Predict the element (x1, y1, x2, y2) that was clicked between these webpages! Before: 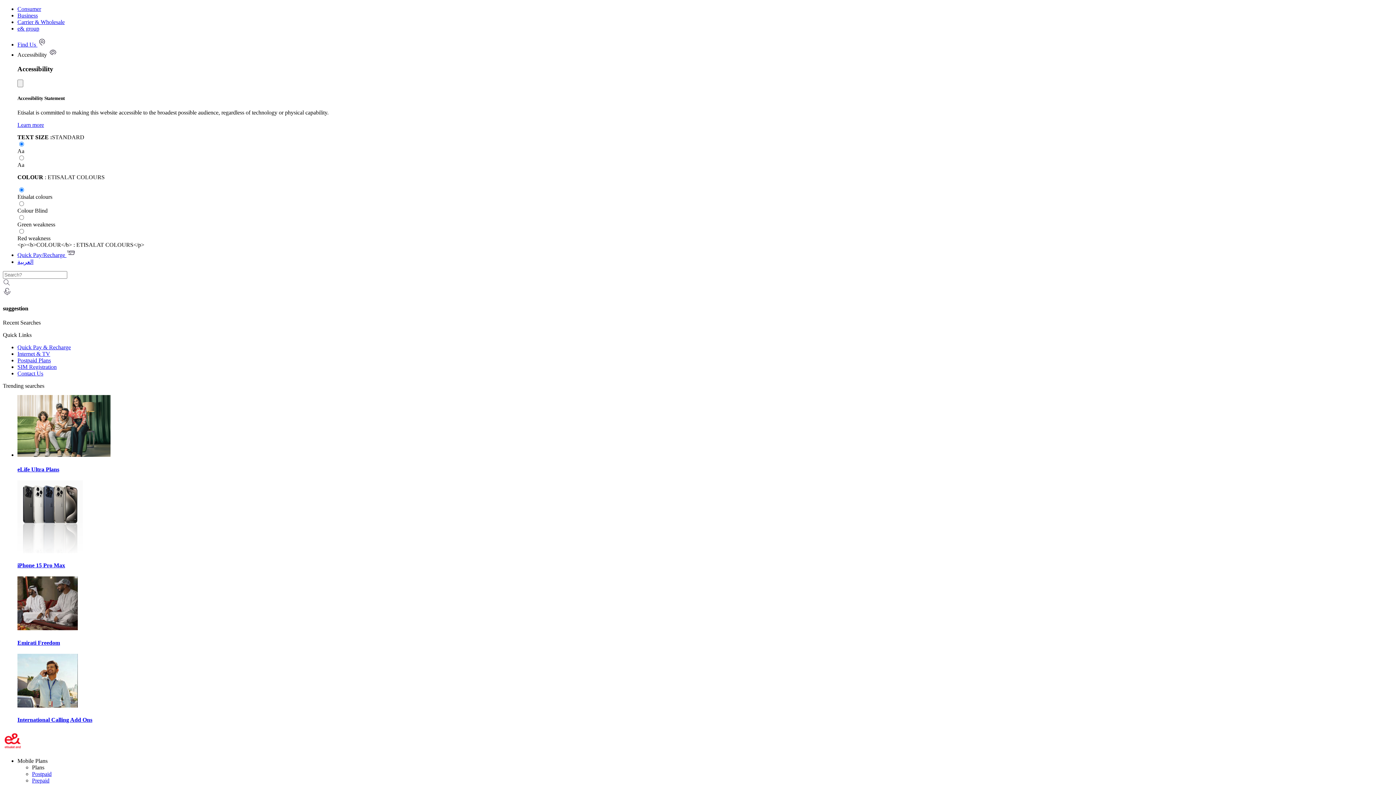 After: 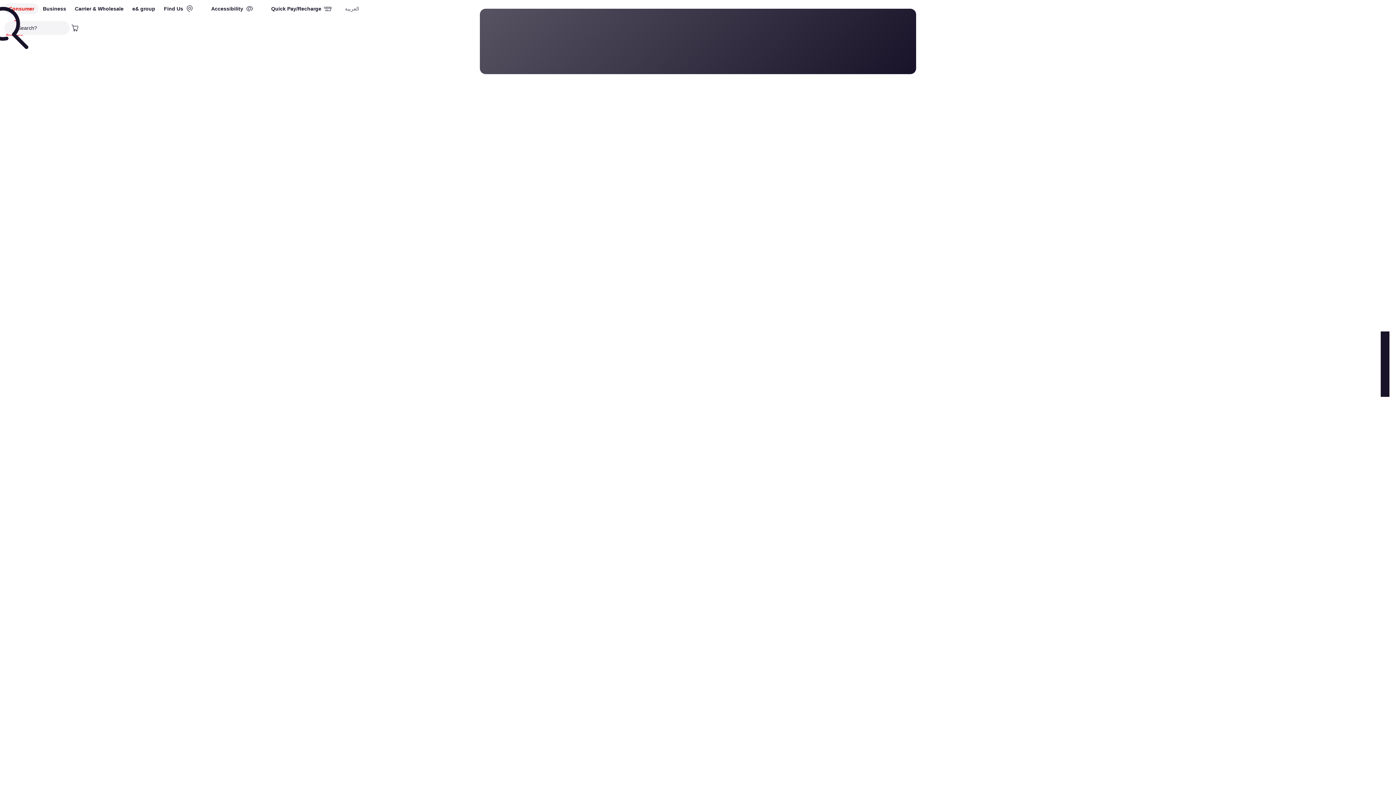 Action: bbox: (17, 251, 75, 258) label: Quick Pay/Recharge 